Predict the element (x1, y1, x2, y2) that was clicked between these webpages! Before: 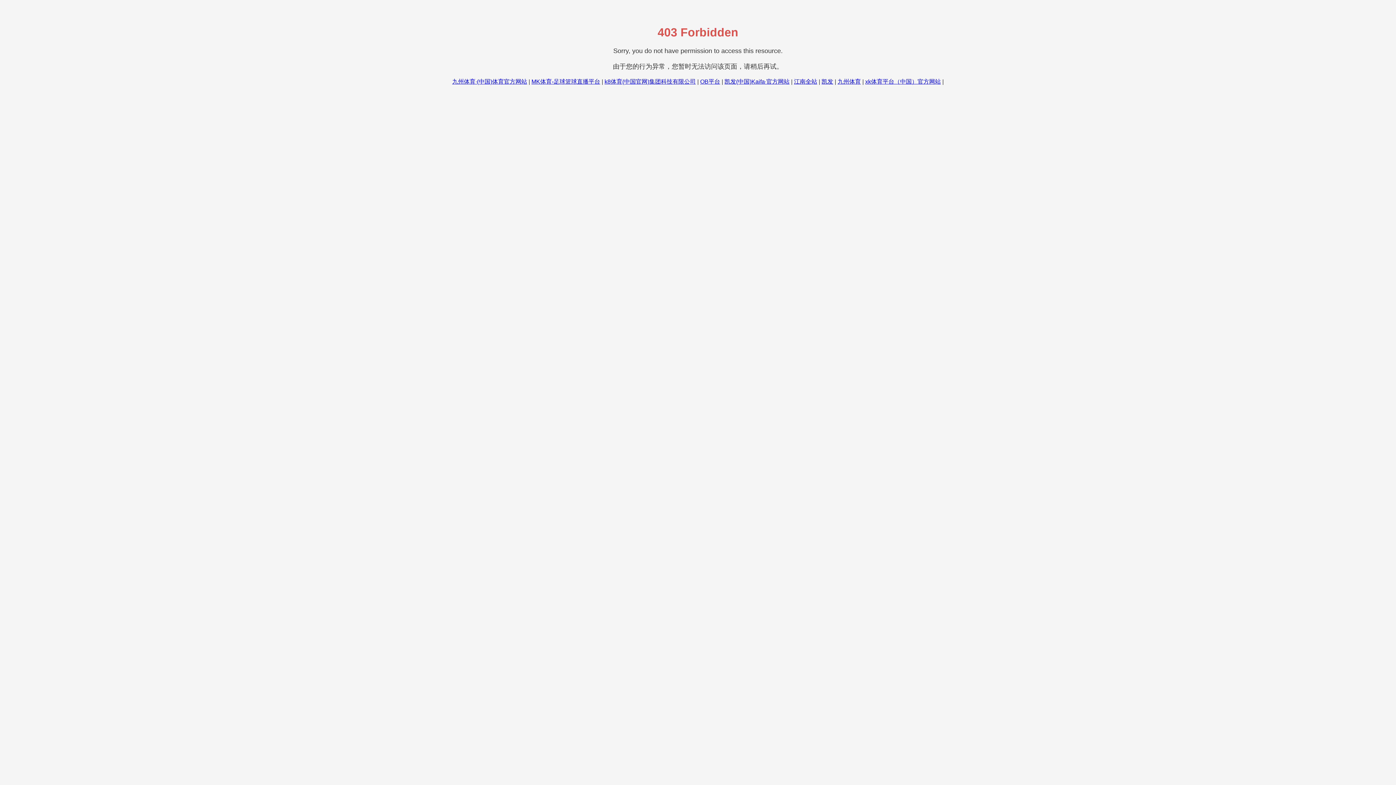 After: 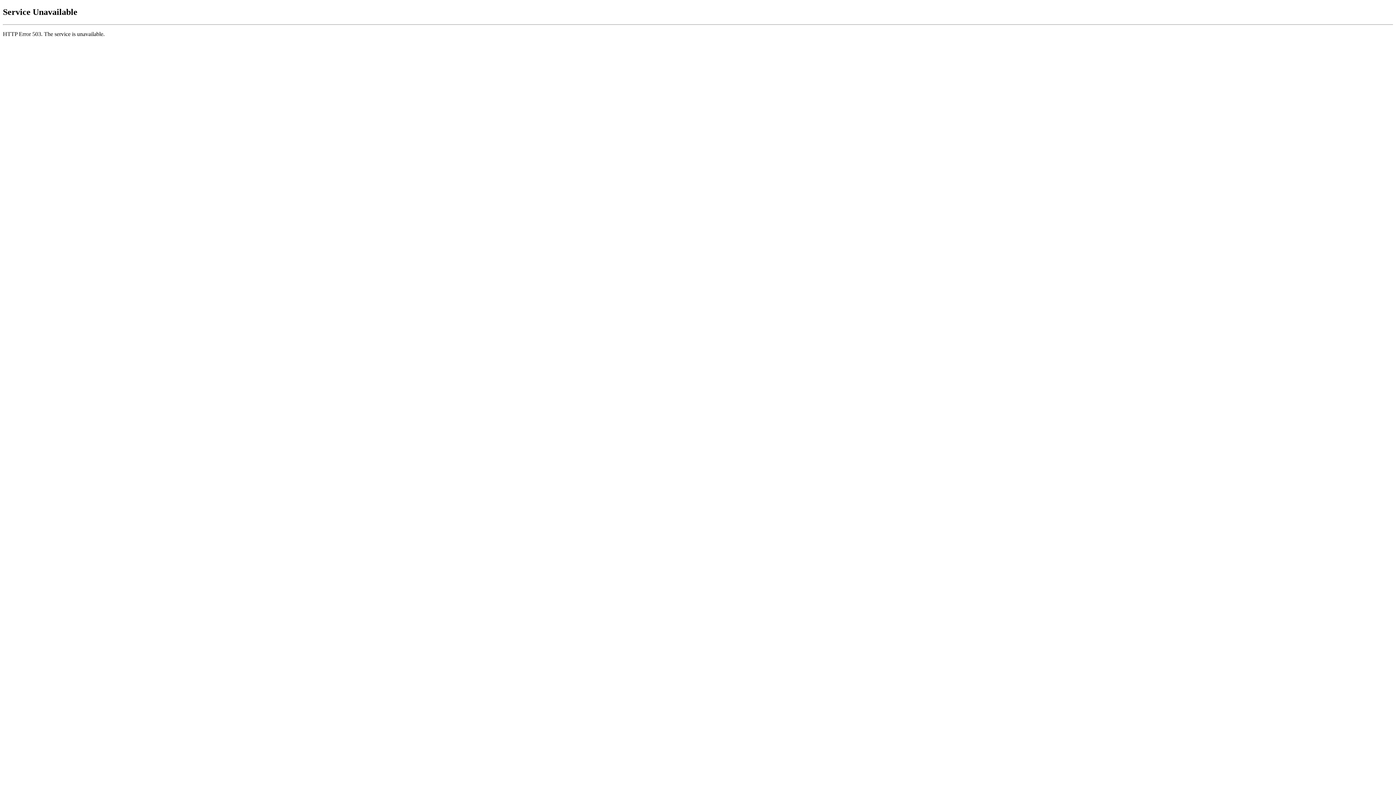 Action: label: 江南全站 bbox: (794, 78, 817, 84)